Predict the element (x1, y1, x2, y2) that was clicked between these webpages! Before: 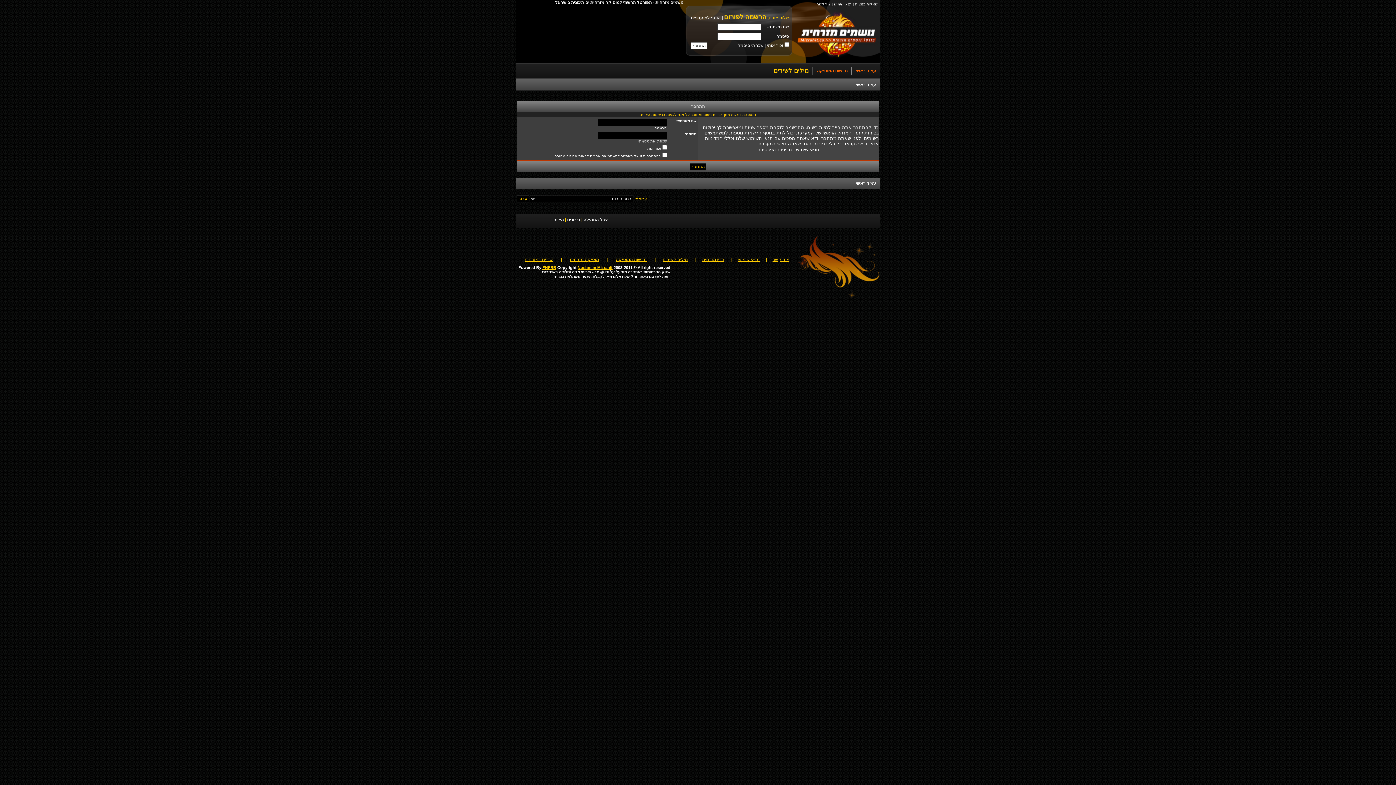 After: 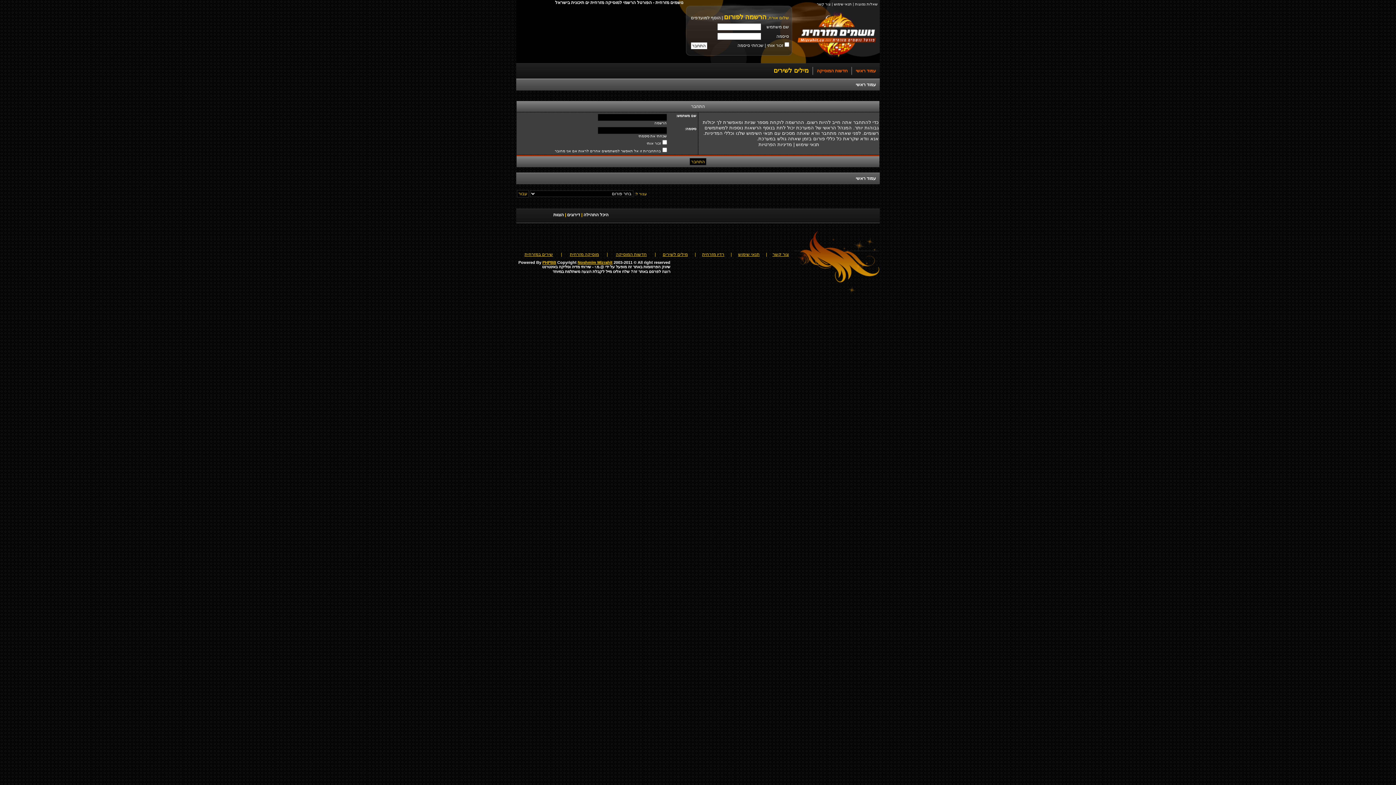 Action: label: מדיניות הפרטיות bbox: (758, 146, 792, 152)